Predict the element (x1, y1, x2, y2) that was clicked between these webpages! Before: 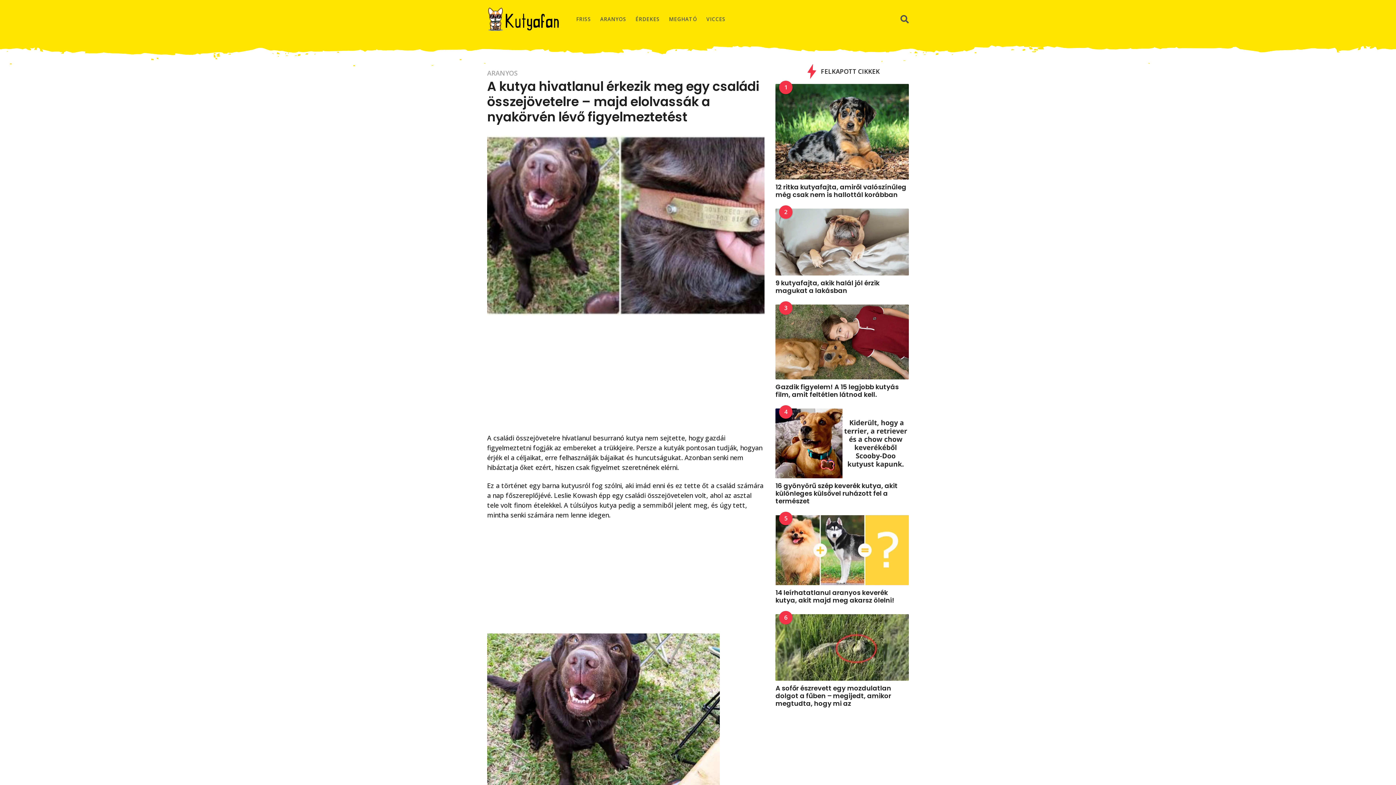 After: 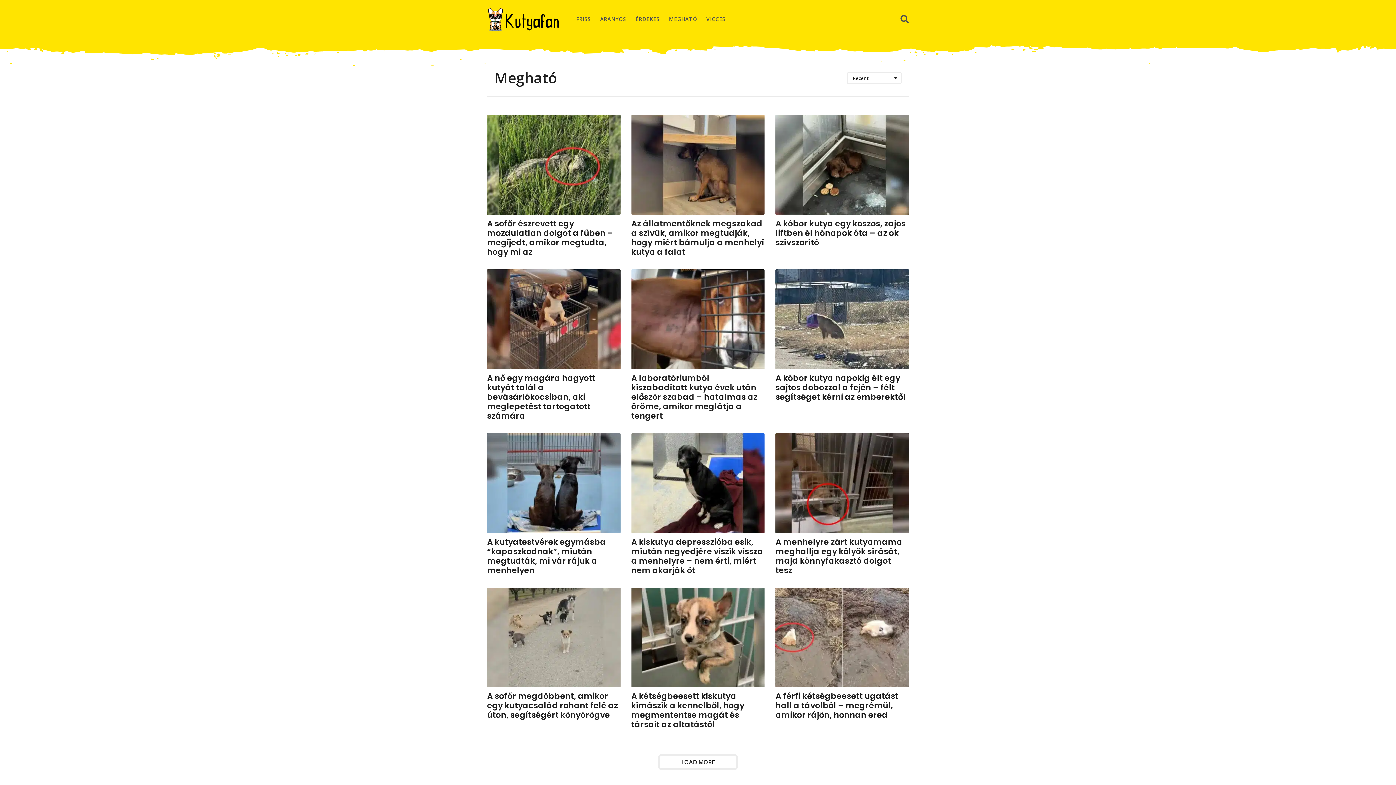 Action: label: MEGHATÓ bbox: (669, 11, 697, 26)